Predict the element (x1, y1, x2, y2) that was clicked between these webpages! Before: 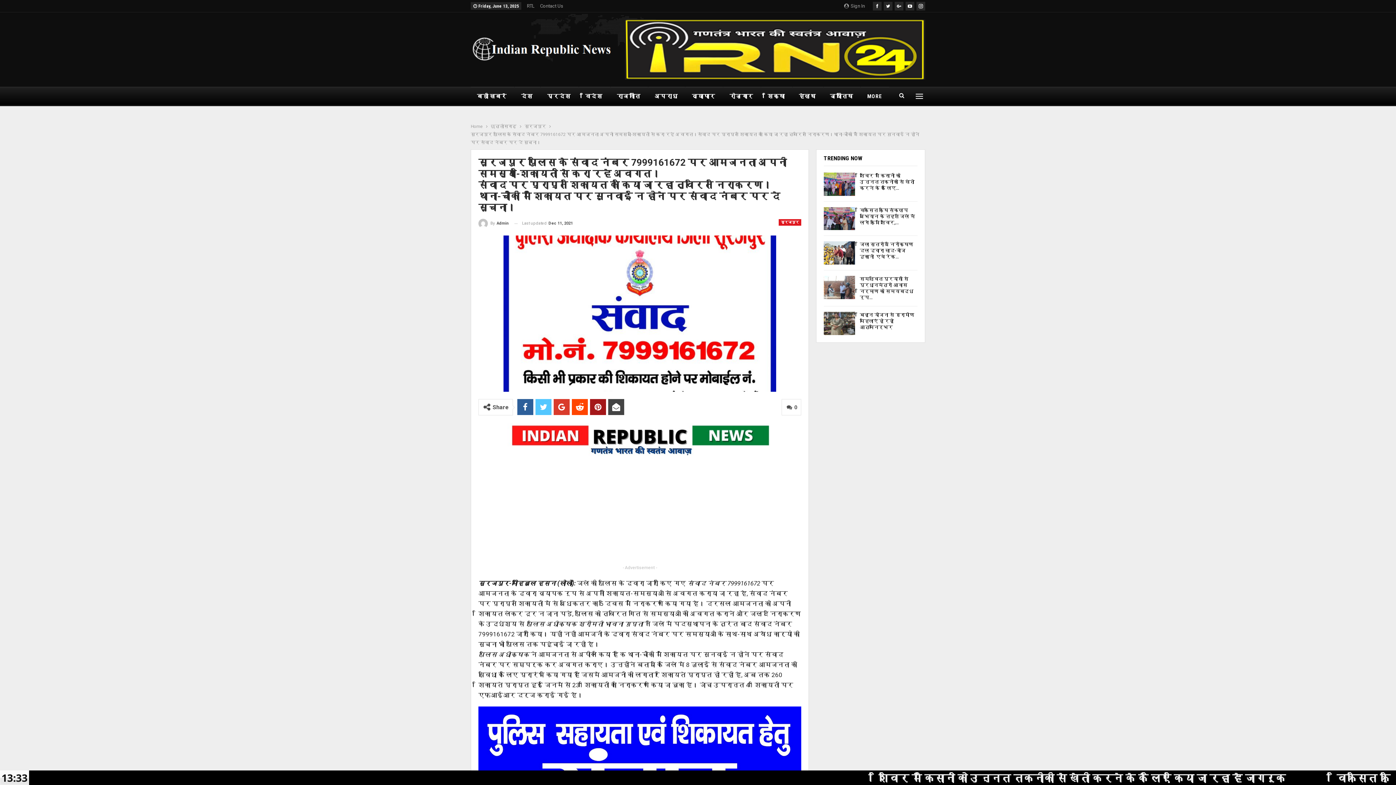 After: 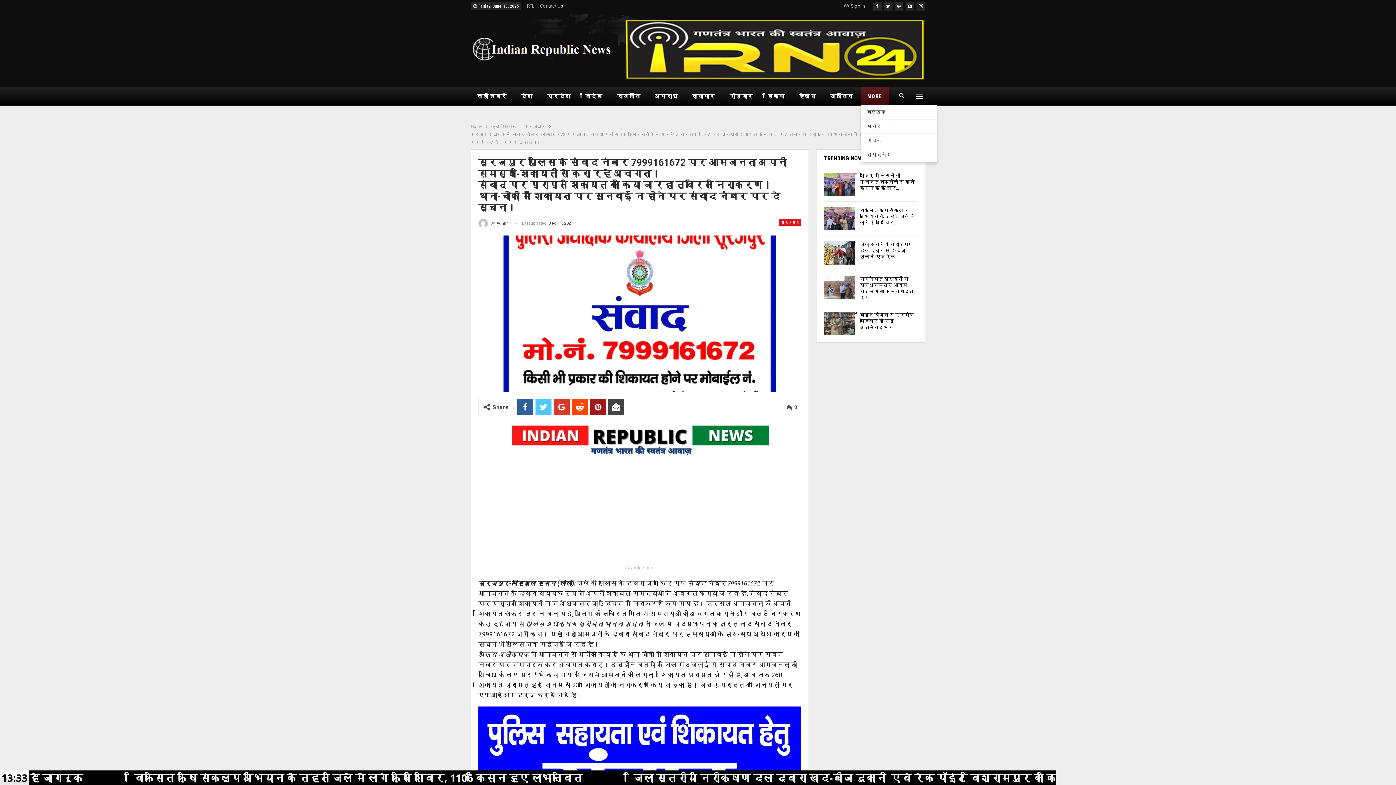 Action: bbox: (861, 87, 889, 105) label: MORE